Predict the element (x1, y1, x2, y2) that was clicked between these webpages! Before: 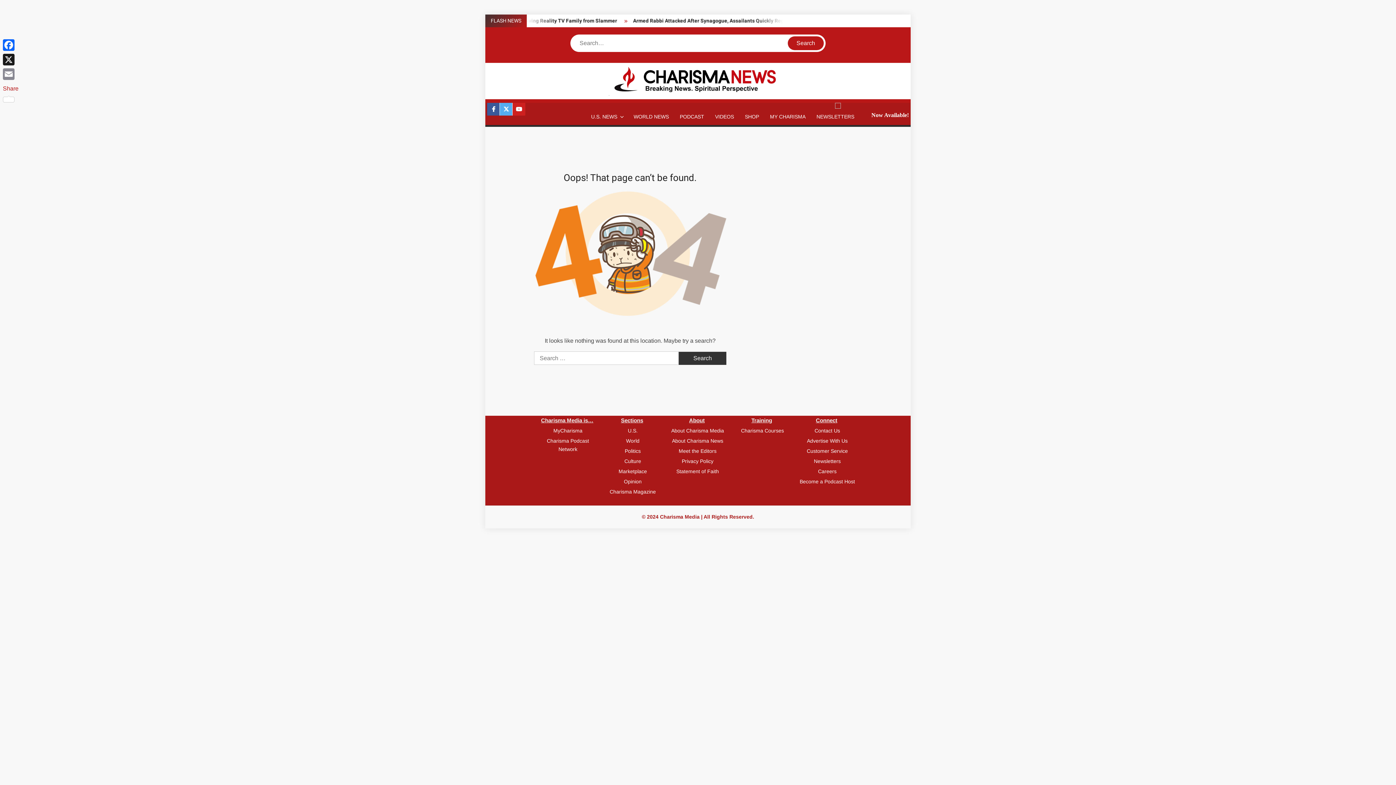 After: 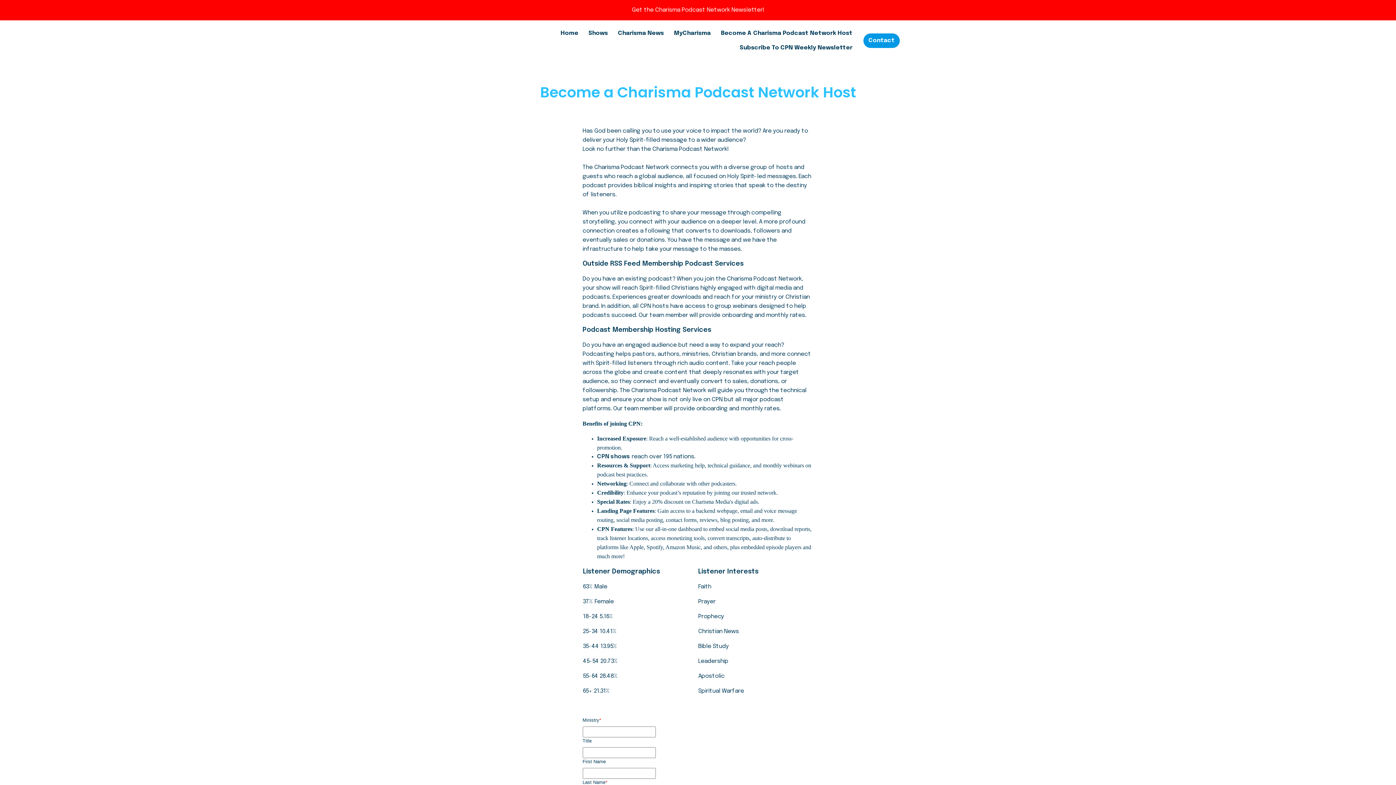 Action: label: Become a Podcast Host bbox: (796, 477, 858, 486)